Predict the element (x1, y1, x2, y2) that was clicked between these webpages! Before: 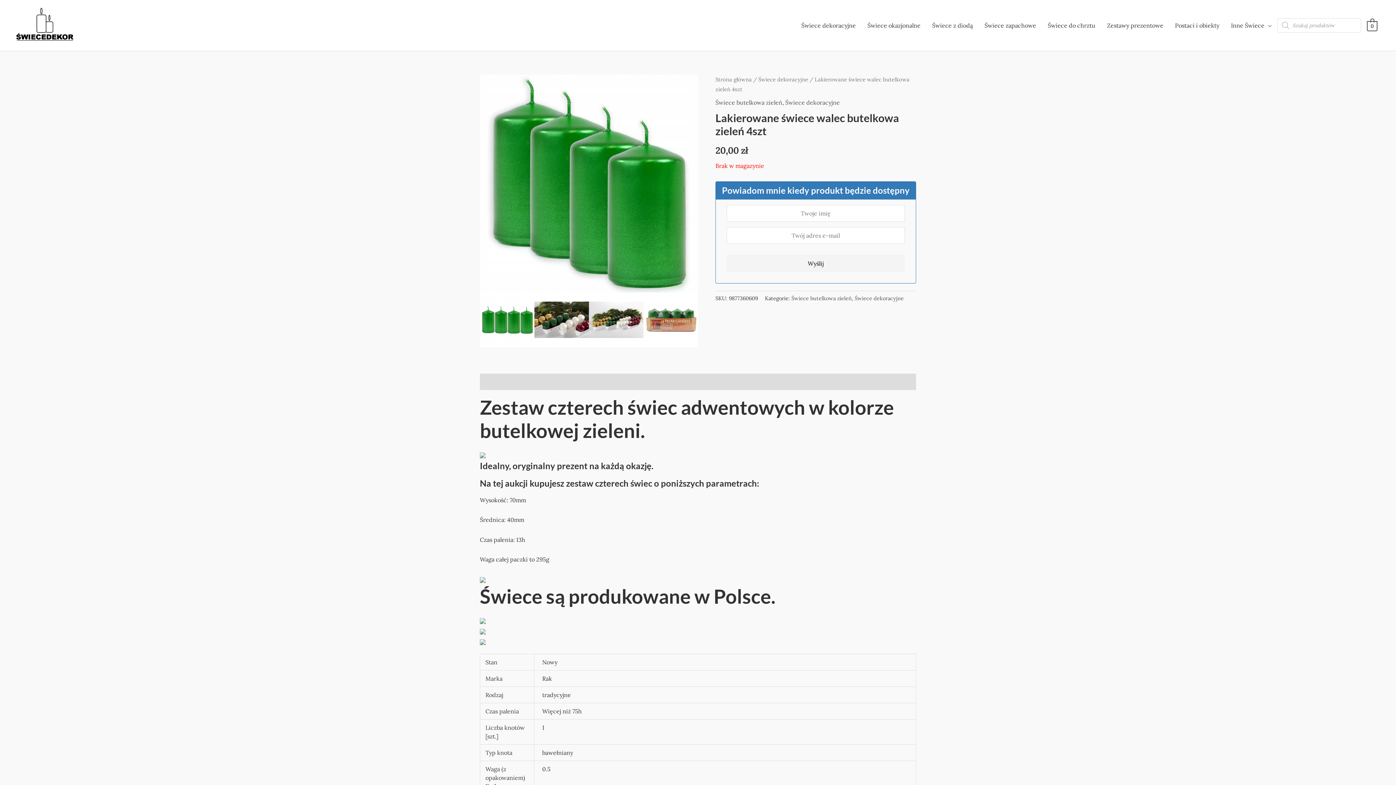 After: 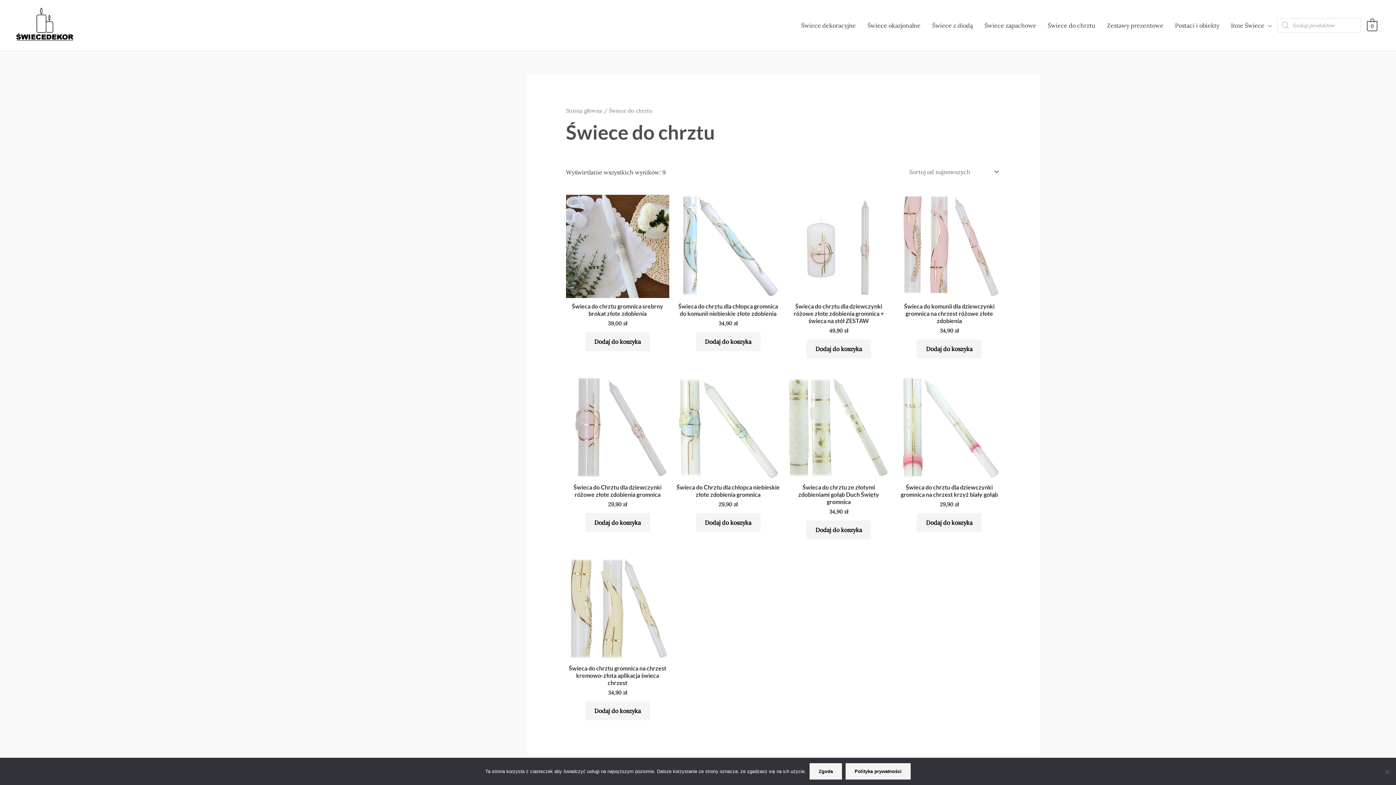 Action: label: Świece do chrztu bbox: (1042, 13, 1101, 37)